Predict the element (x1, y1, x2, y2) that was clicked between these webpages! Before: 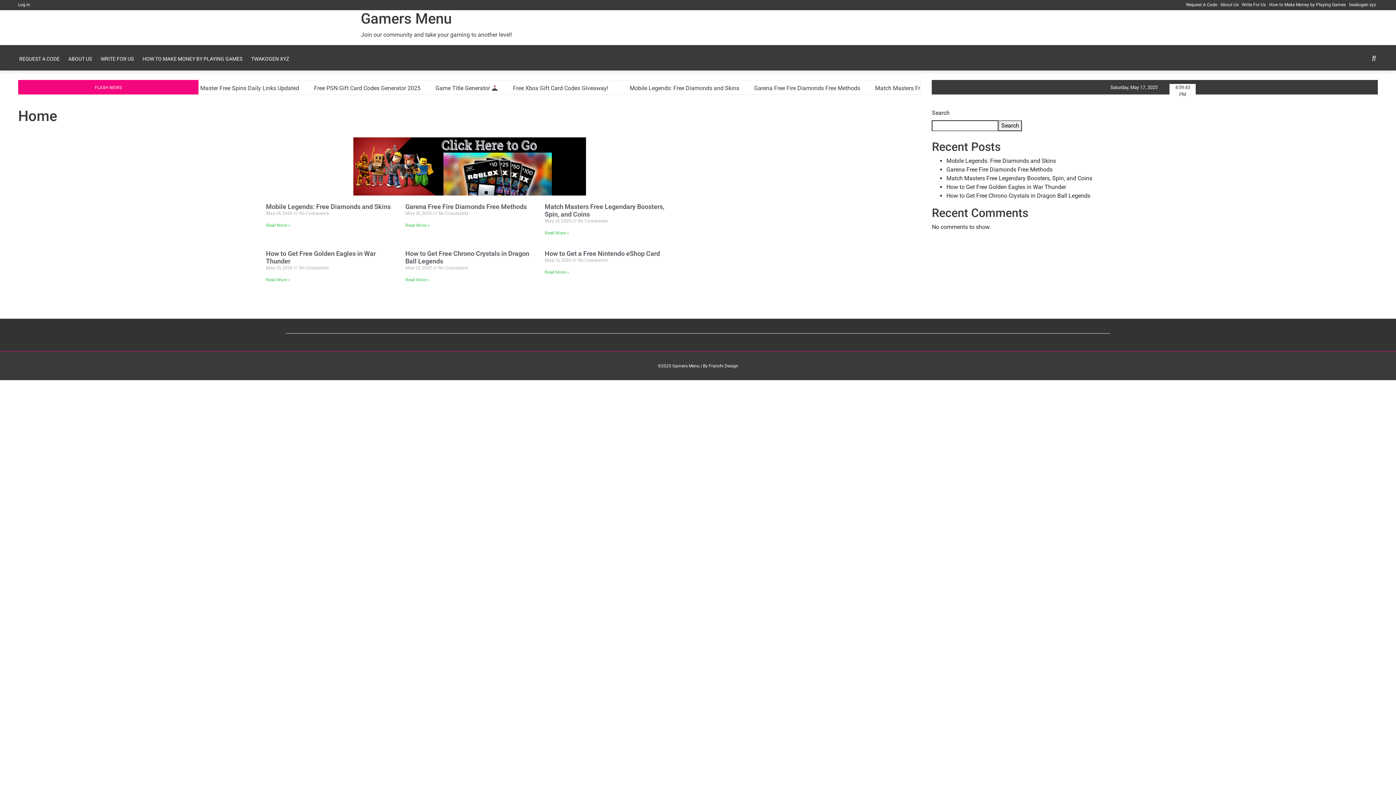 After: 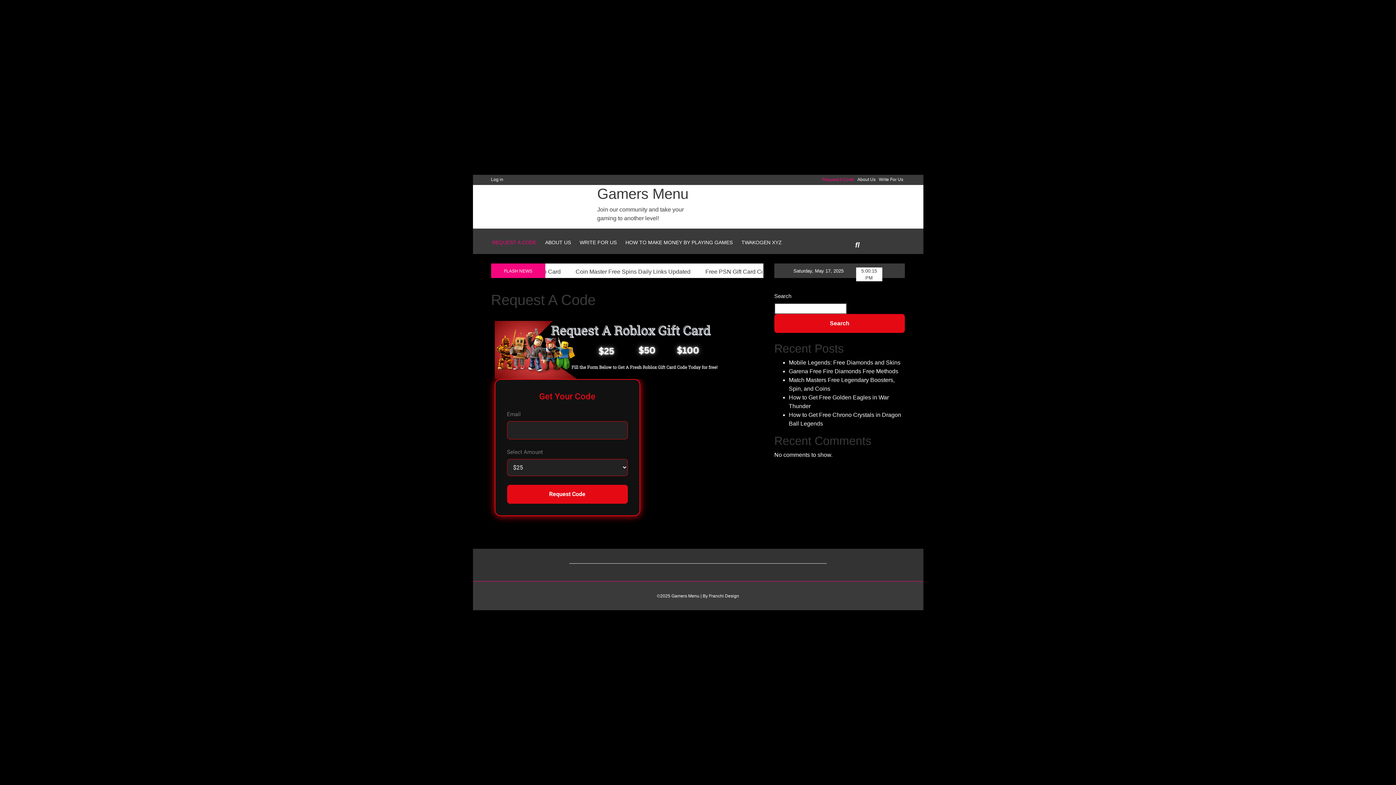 Action: bbox: (19, 56, 59, 61) label: REQUEST A CODE